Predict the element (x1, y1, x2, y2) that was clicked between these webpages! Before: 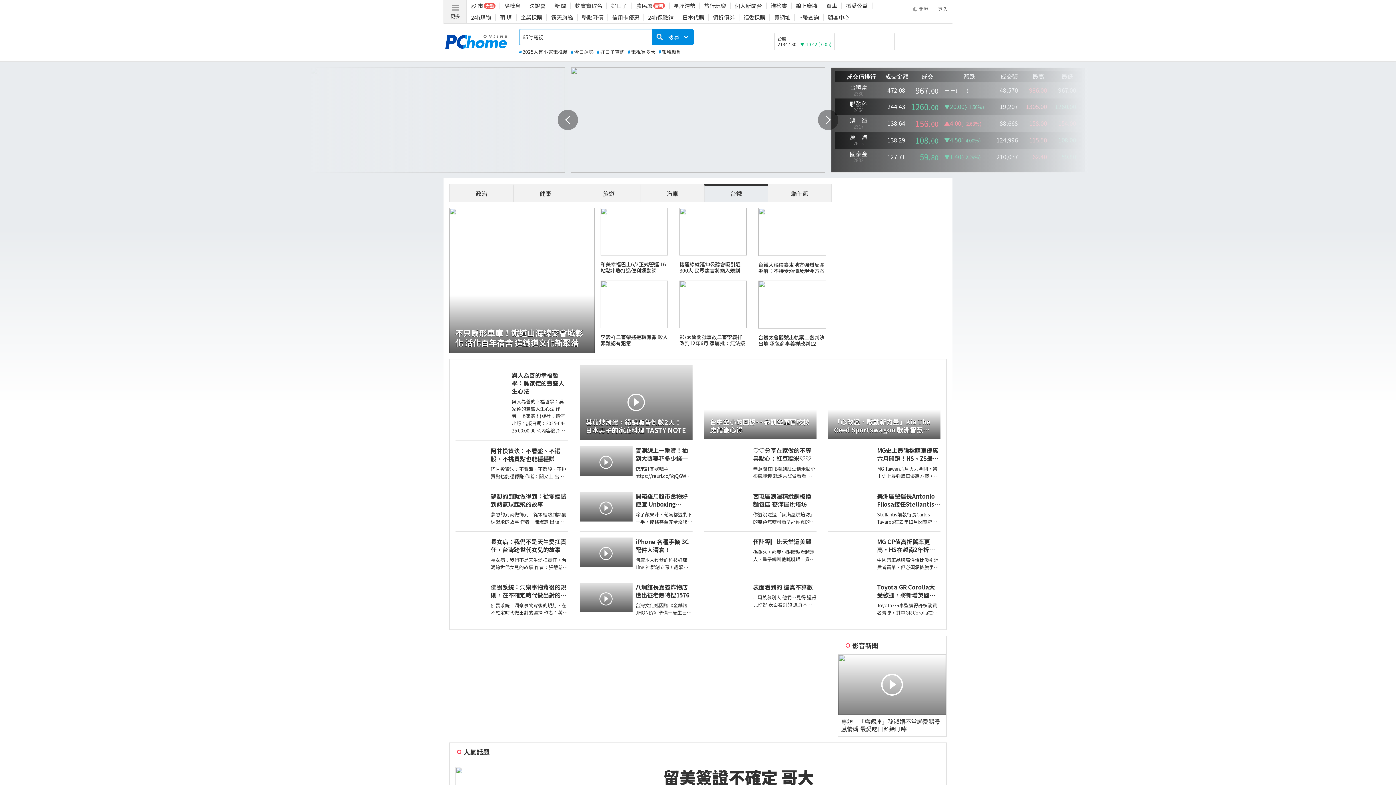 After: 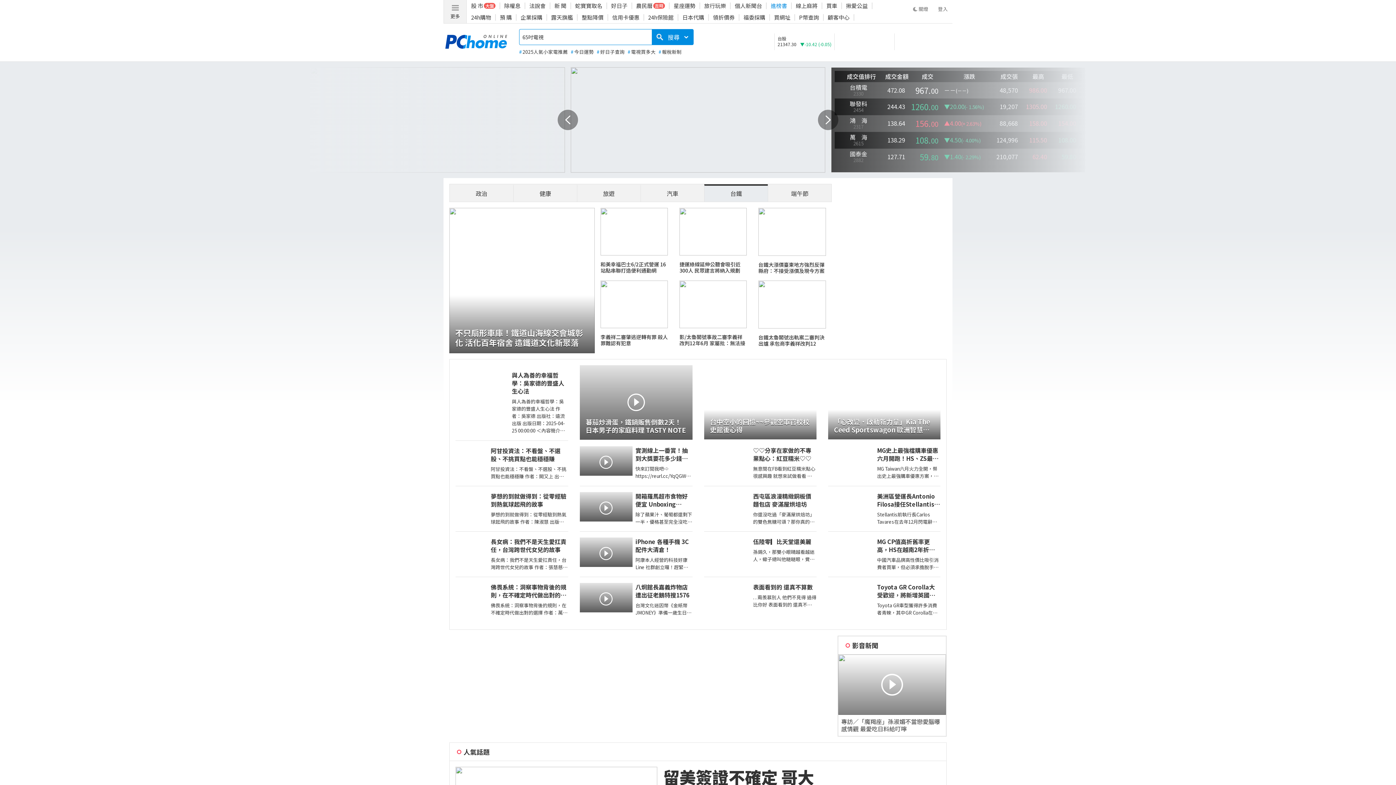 Action: label: 進榜書 bbox: (770, 1, 787, 9)